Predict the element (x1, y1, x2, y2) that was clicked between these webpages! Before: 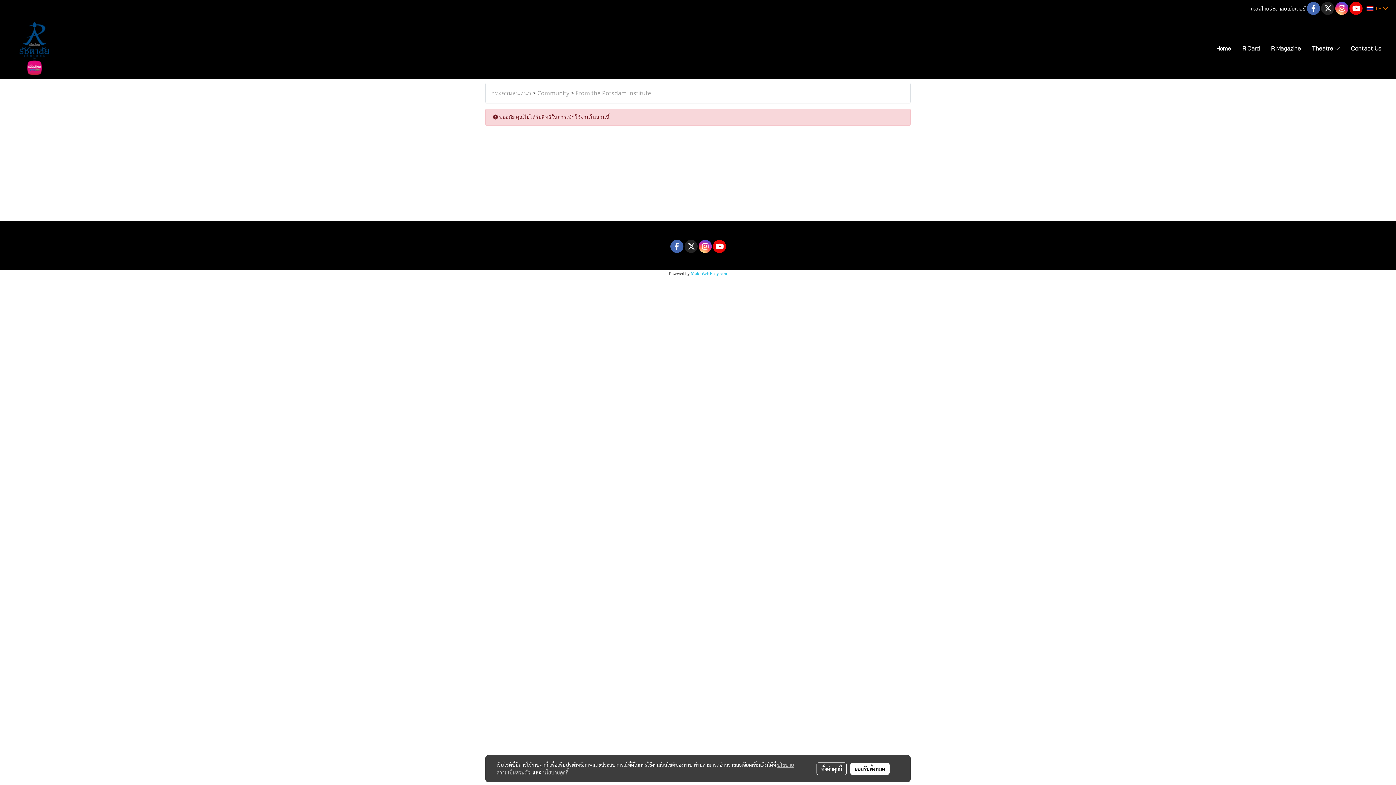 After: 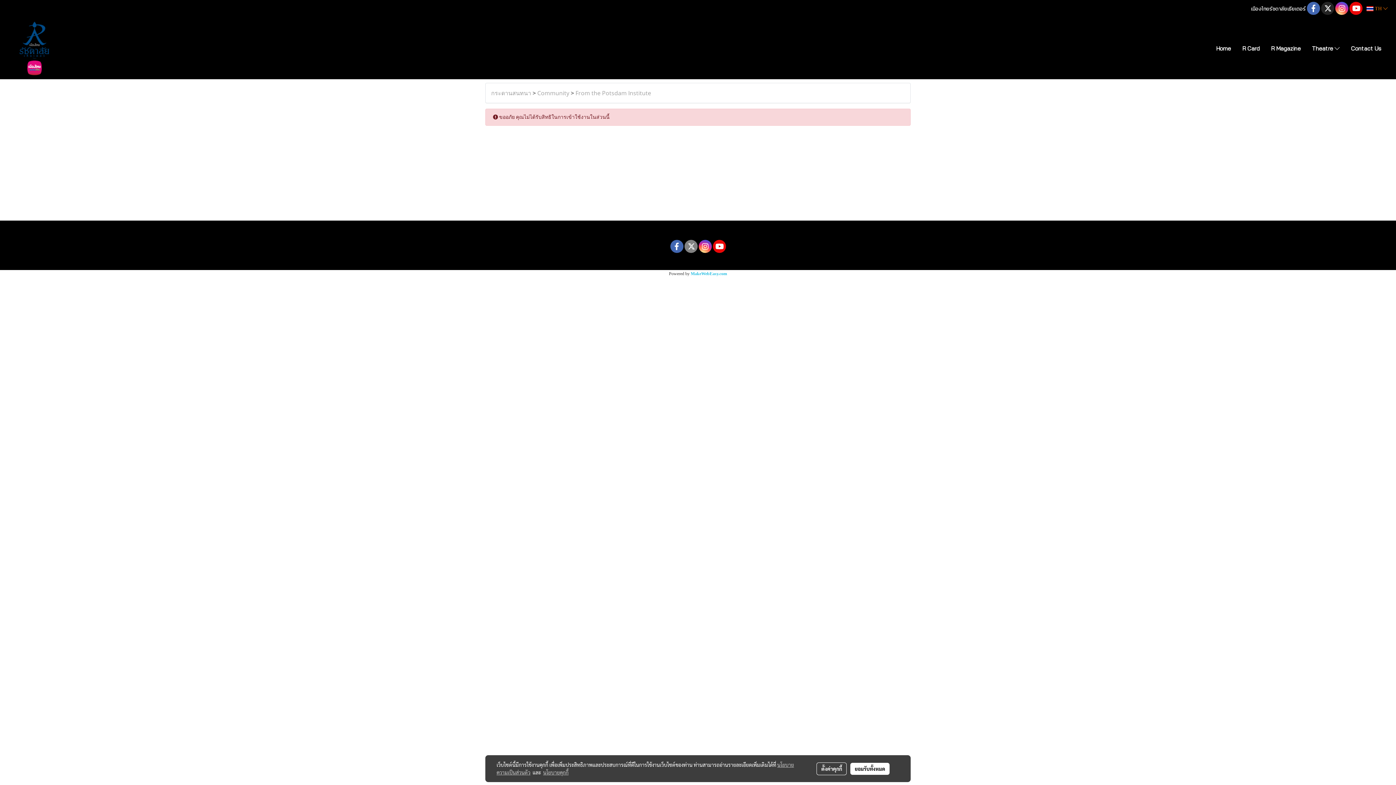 Action: bbox: (684, 240, 697, 253)